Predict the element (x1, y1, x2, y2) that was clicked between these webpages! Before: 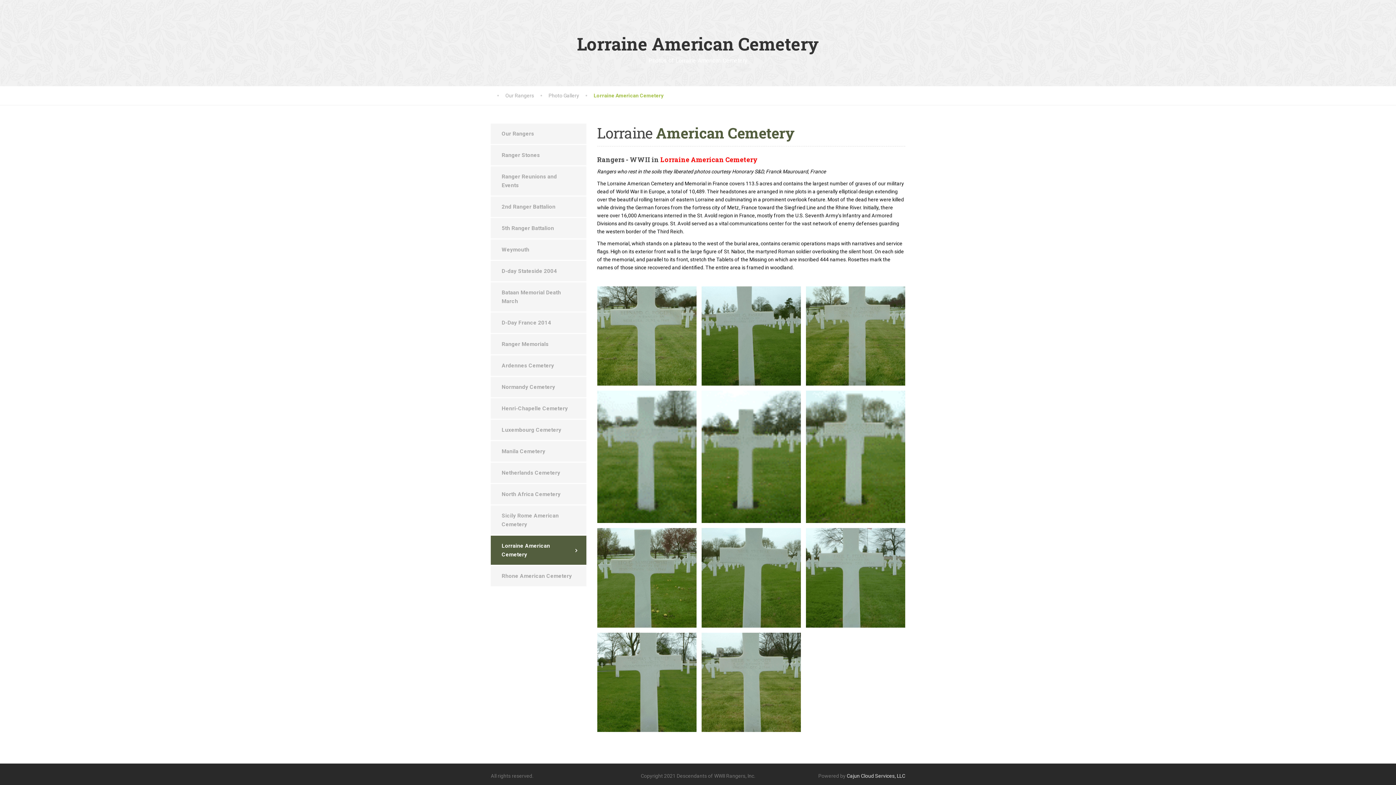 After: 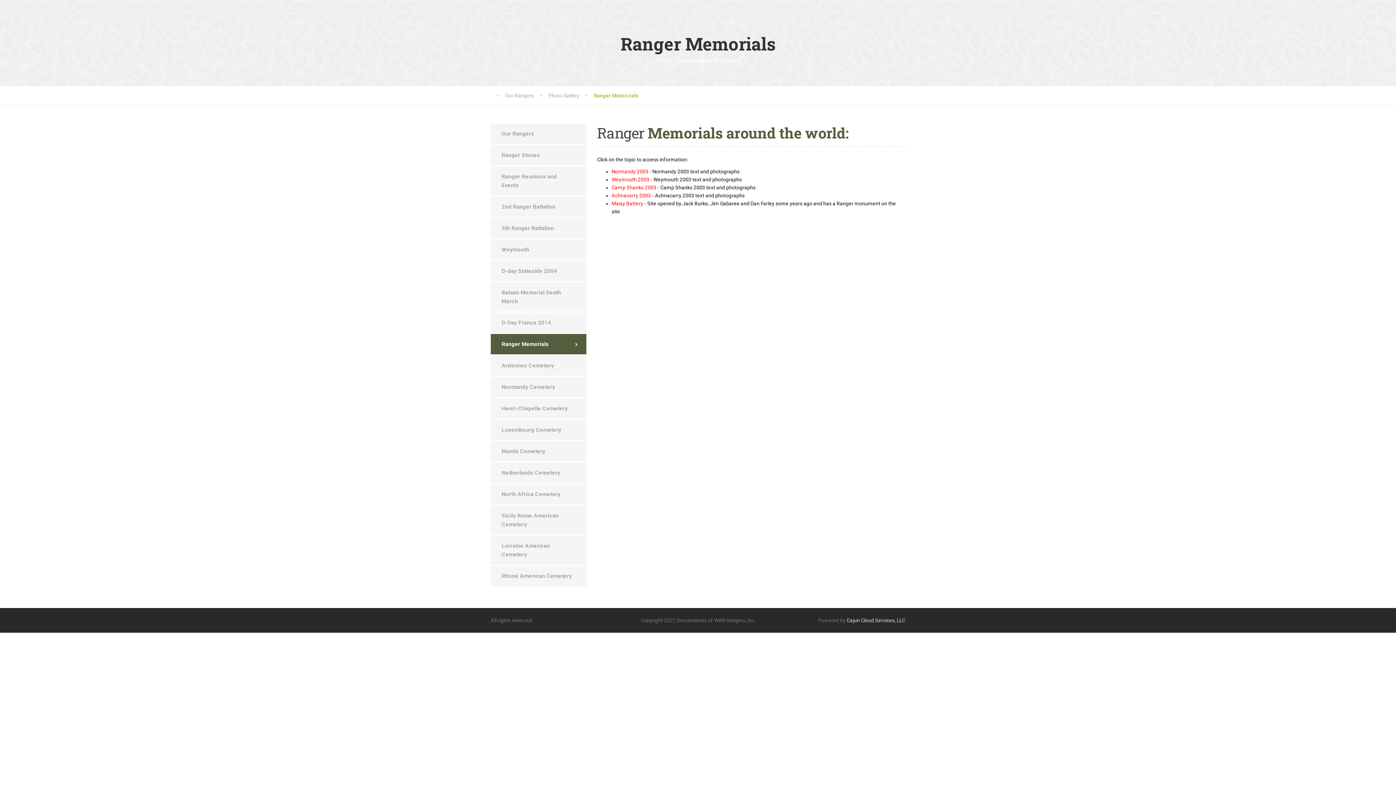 Action: label: Ranger Memorials bbox: (490, 334, 586, 354)